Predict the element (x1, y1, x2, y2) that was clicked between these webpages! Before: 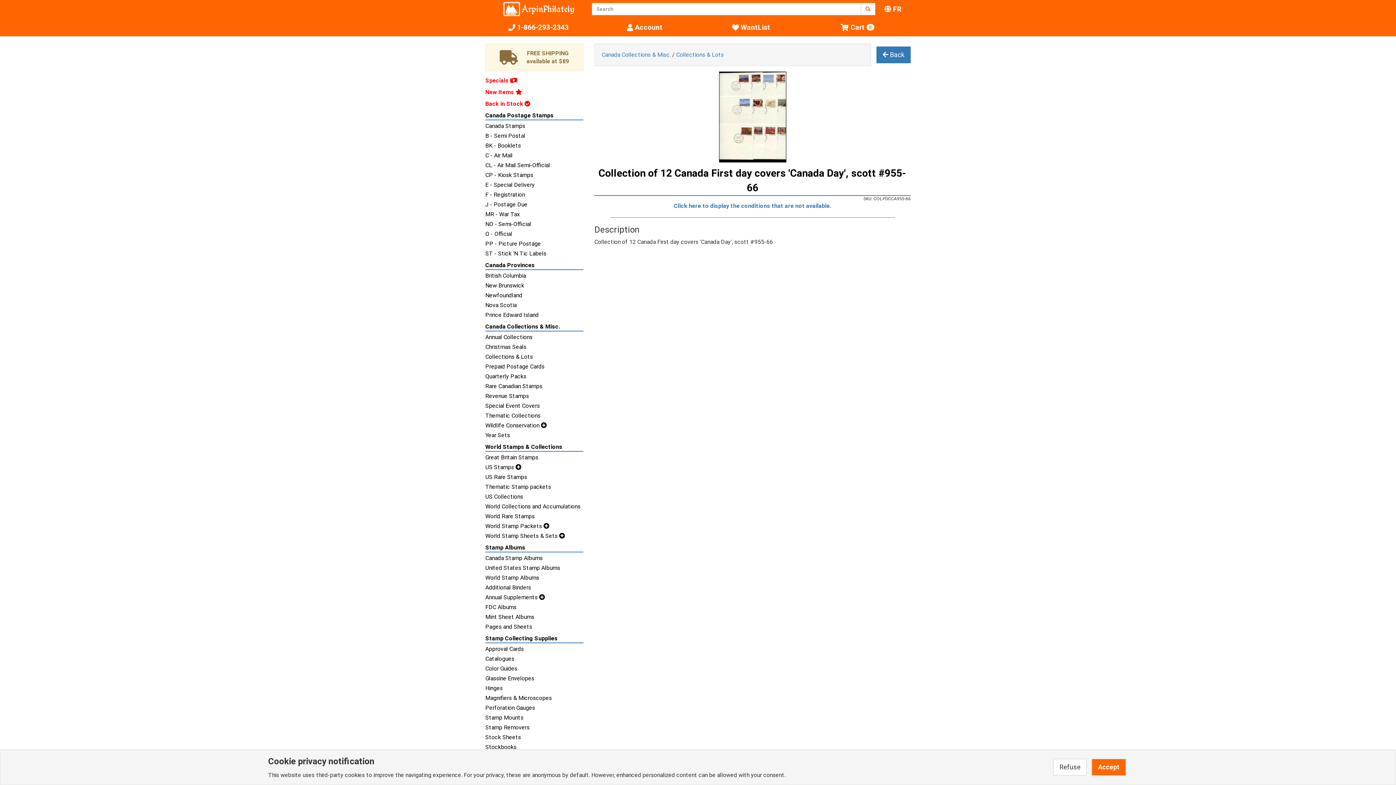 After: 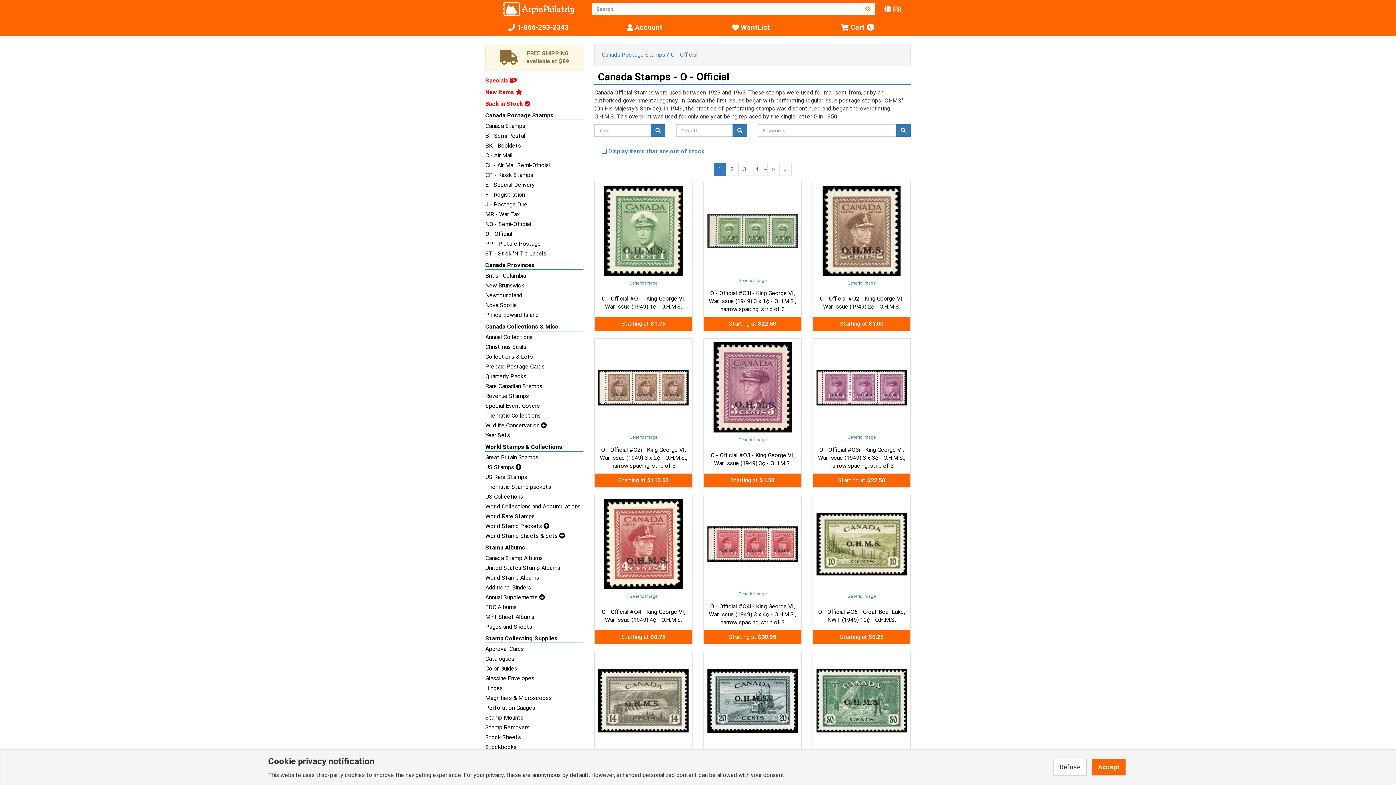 Action: label: O - Official bbox: (485, 230, 583, 238)